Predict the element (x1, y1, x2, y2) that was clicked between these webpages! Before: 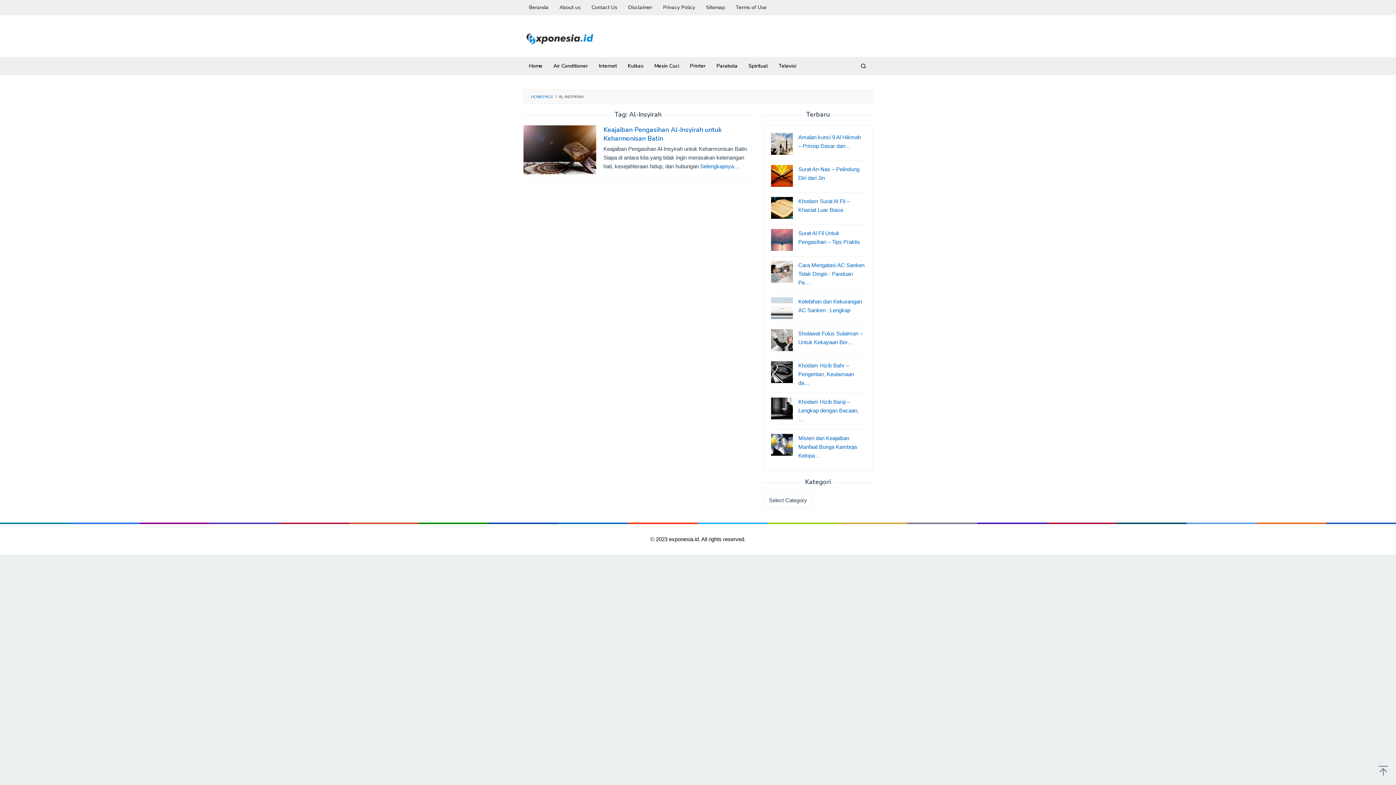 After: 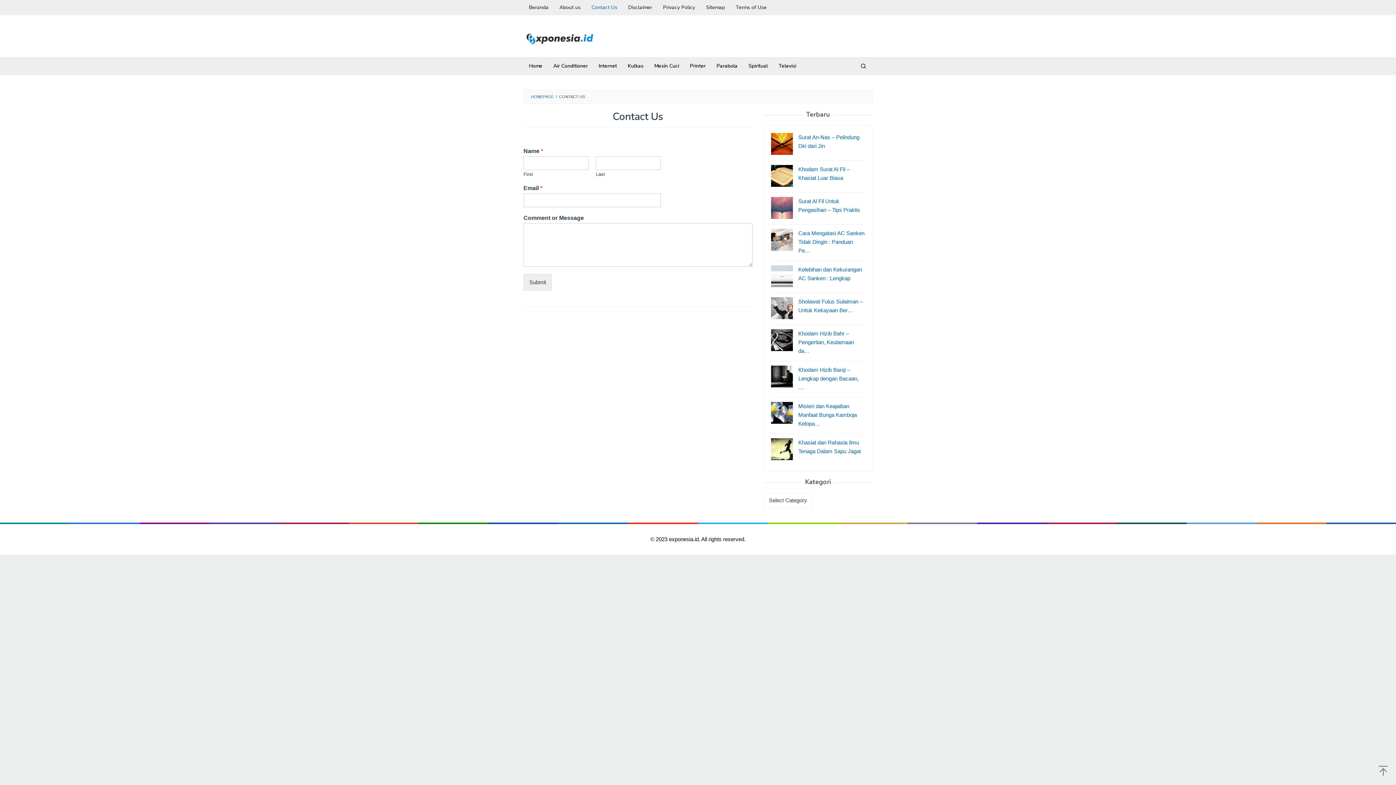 Action: bbox: (586, 0, 622, 15) label: Contact Us